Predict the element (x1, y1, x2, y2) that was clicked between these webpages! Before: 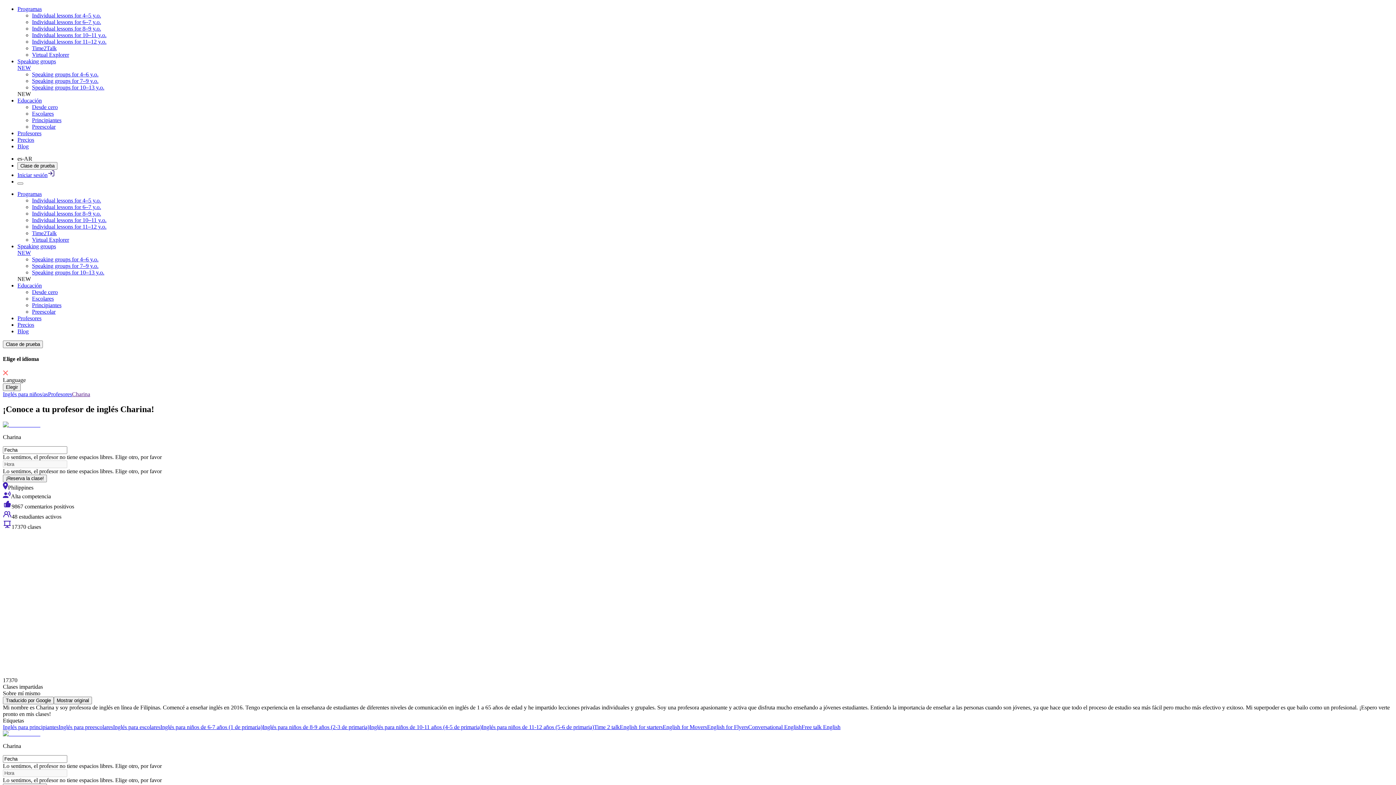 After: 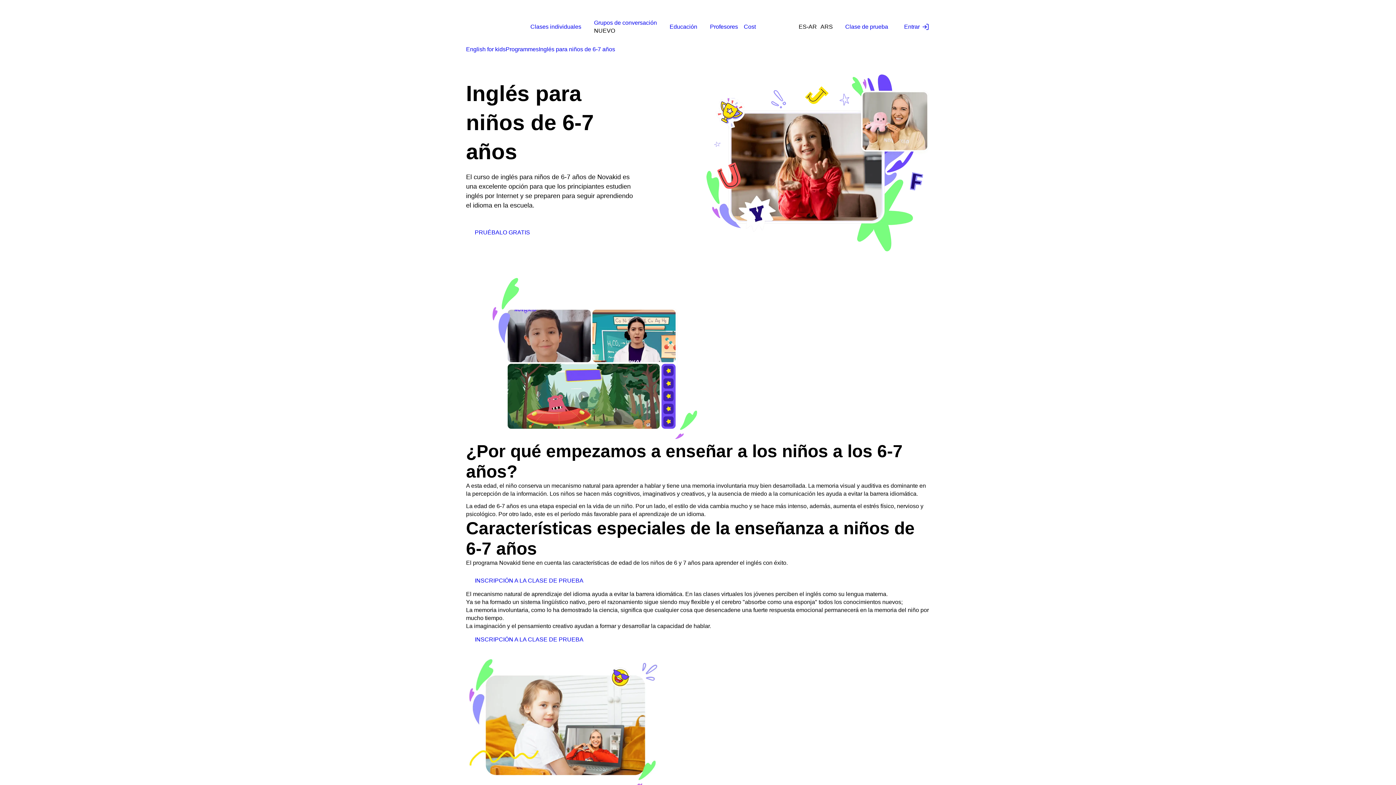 Action: label: Inglés para niños de 6-7 años (1 de primaria) bbox: (160, 724, 262, 730)